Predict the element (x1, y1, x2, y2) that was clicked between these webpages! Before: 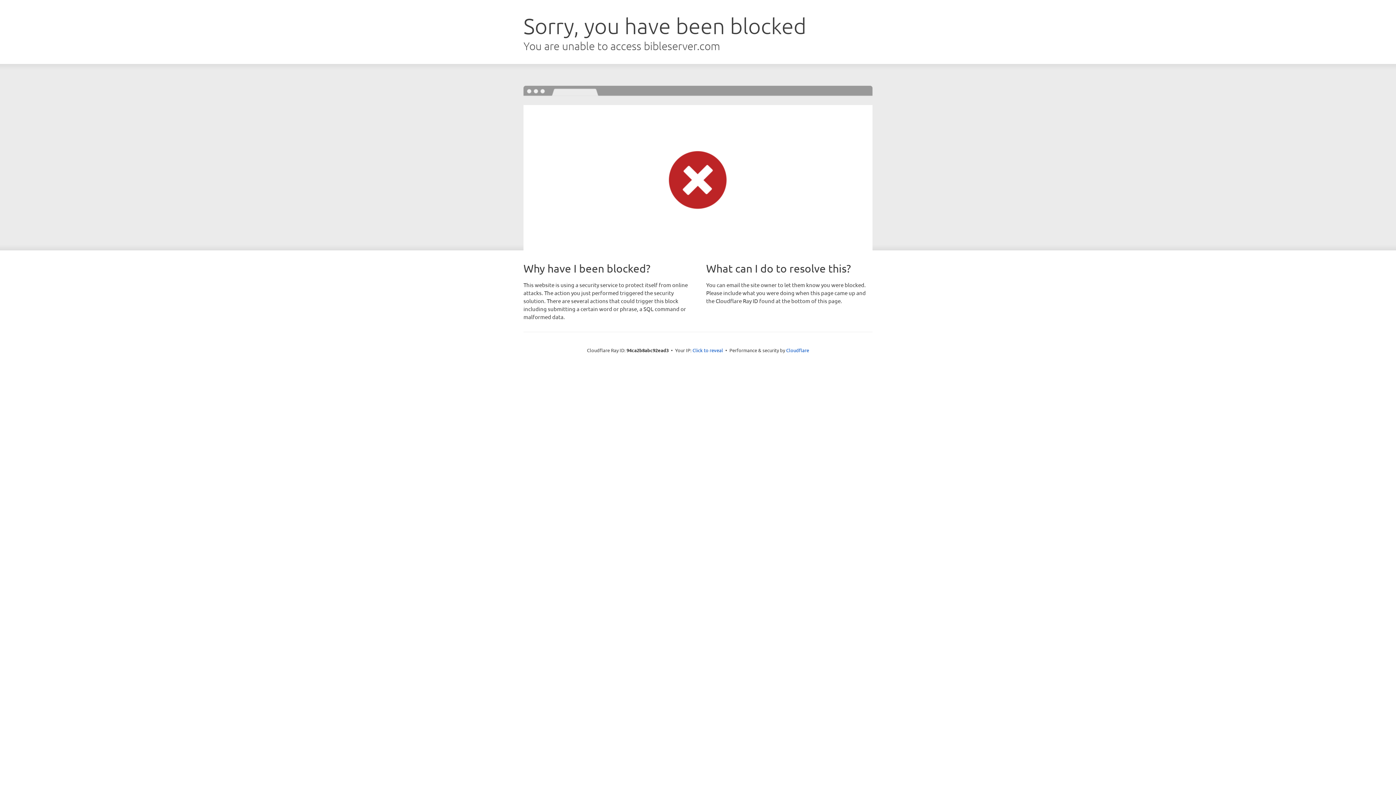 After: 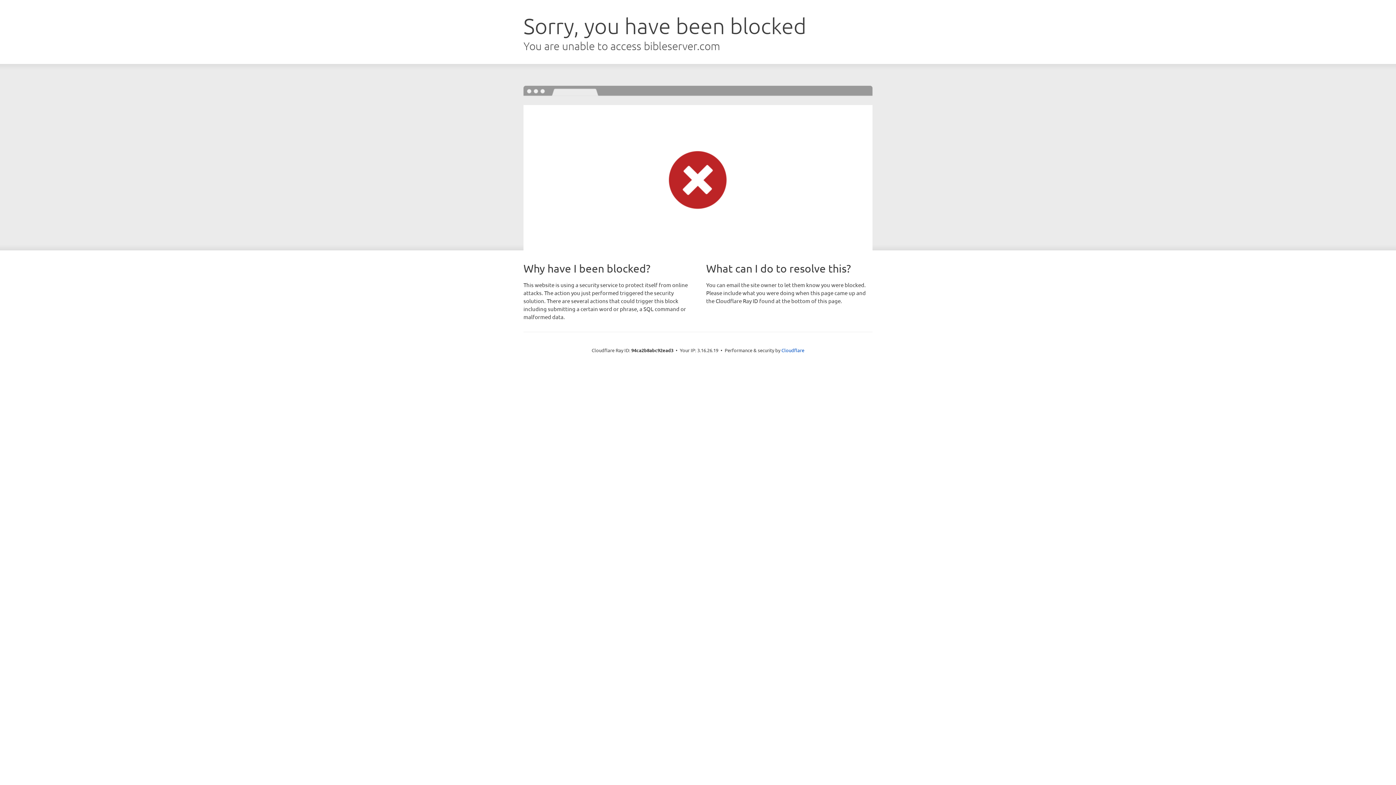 Action: bbox: (692, 346, 723, 353) label: Click to reveal